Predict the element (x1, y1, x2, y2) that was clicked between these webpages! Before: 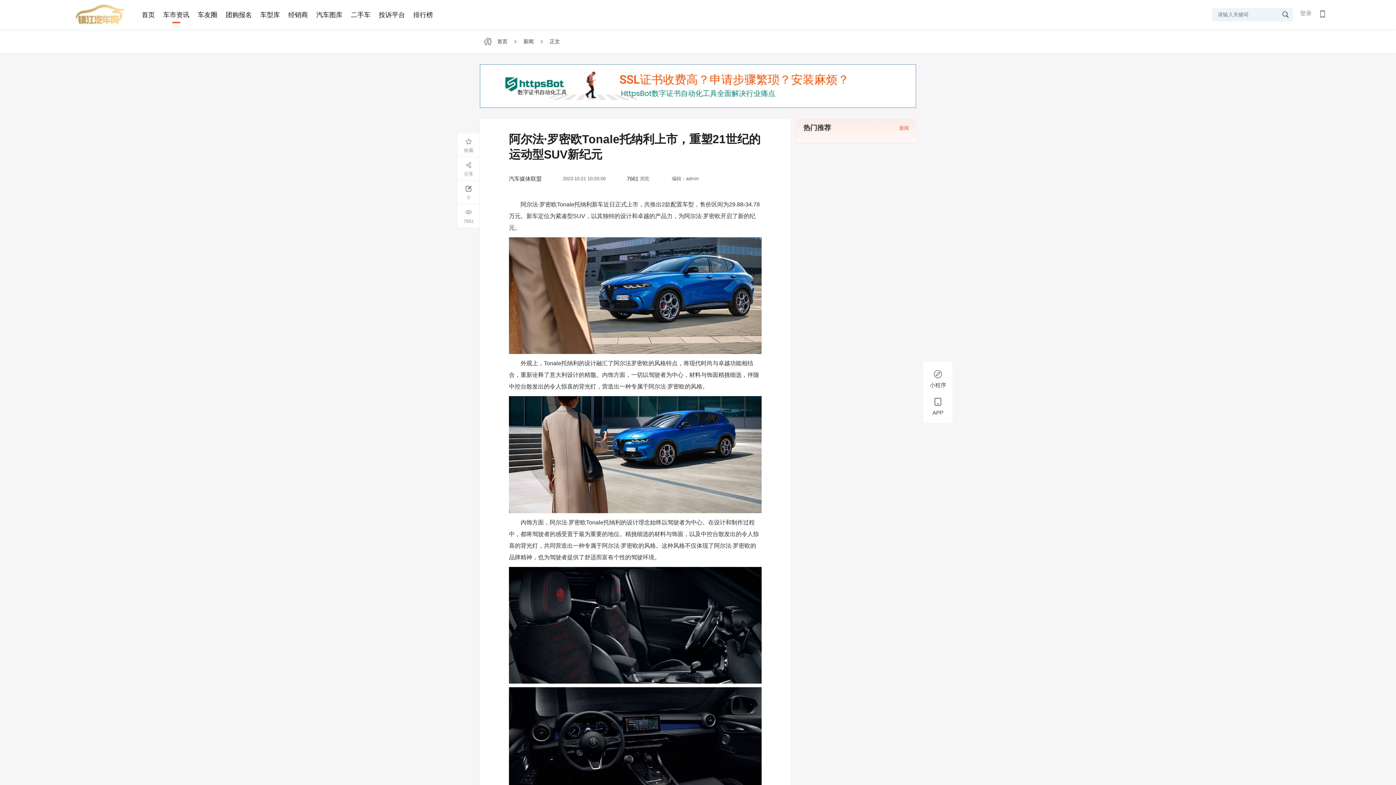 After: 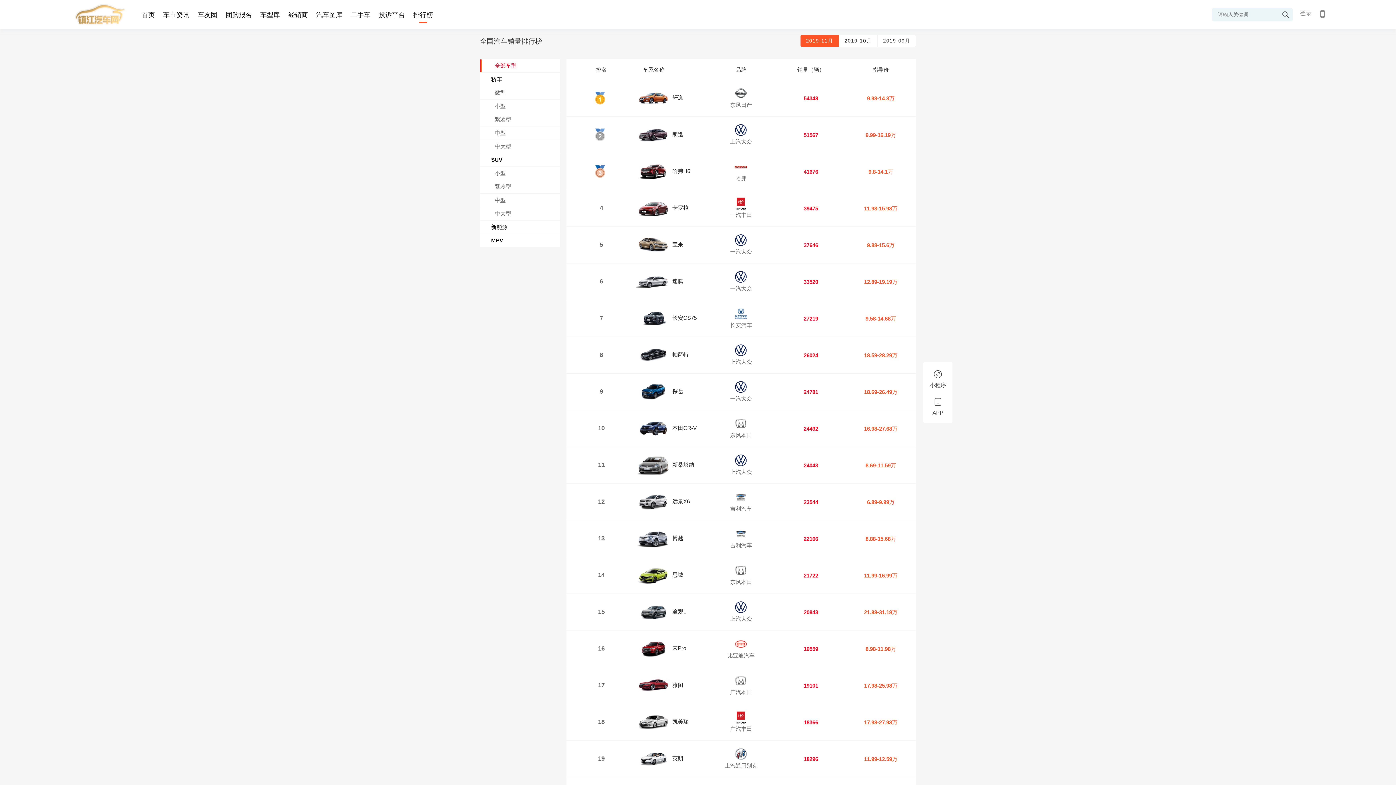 Action: bbox: (413, 10, 433, 19) label: 排行榜